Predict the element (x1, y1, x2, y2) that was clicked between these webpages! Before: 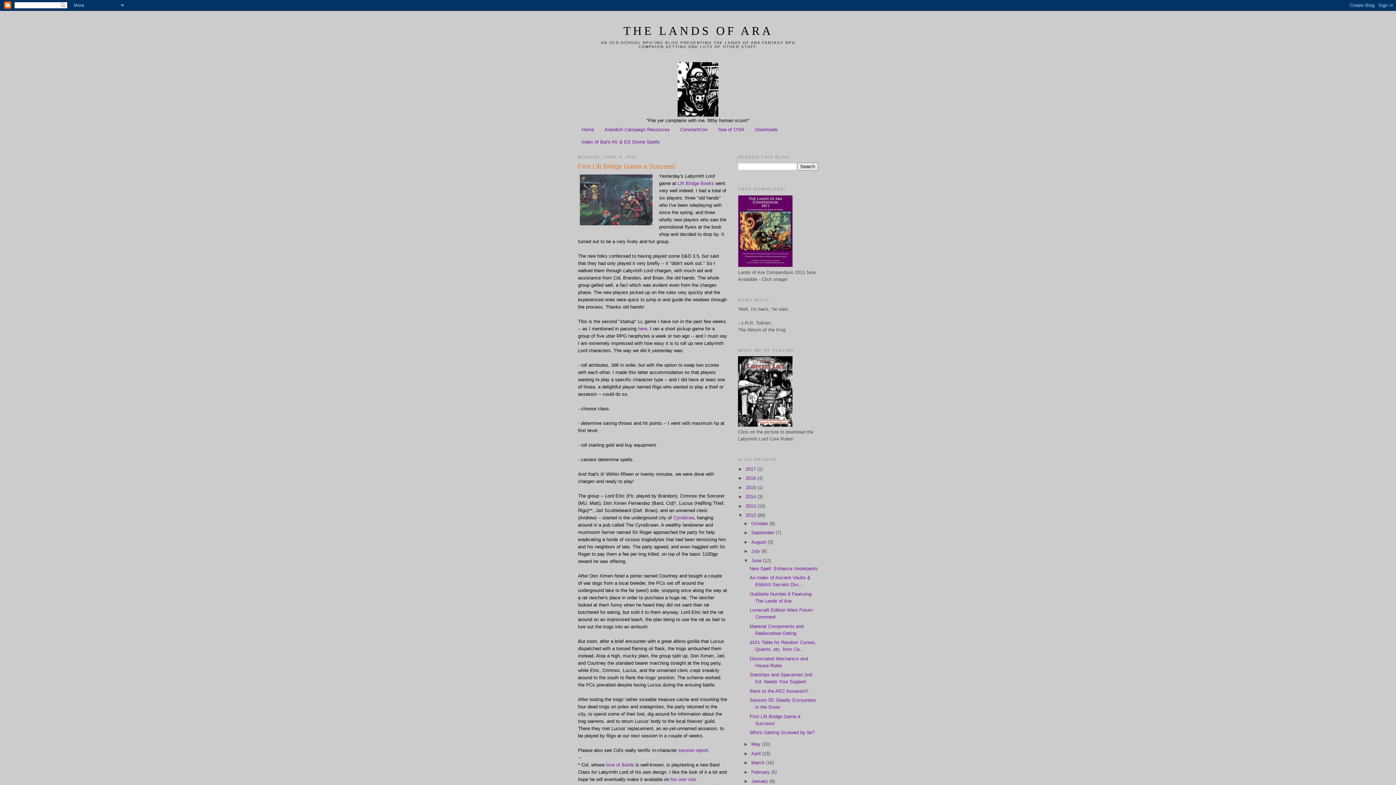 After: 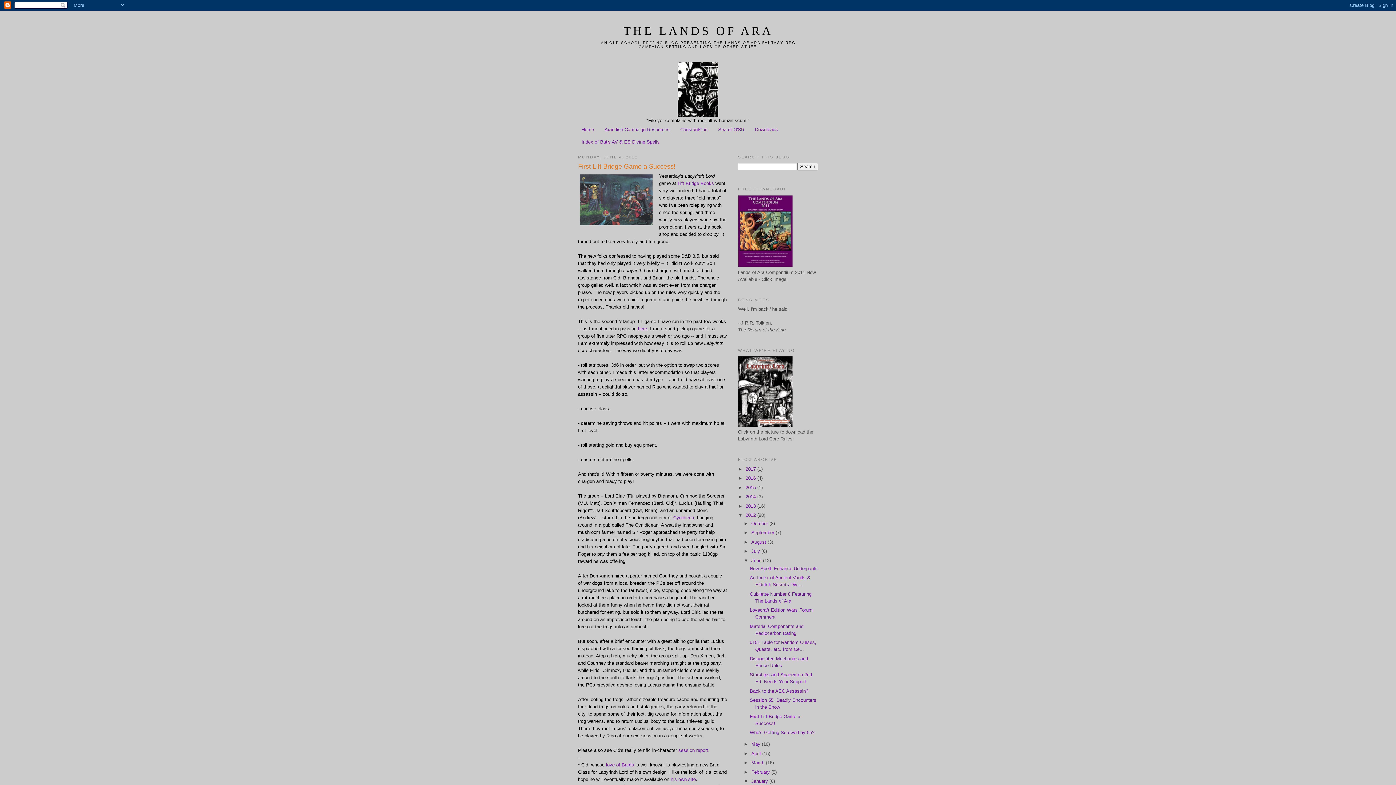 Action: bbox: (743, 779, 751, 784) label: ►  